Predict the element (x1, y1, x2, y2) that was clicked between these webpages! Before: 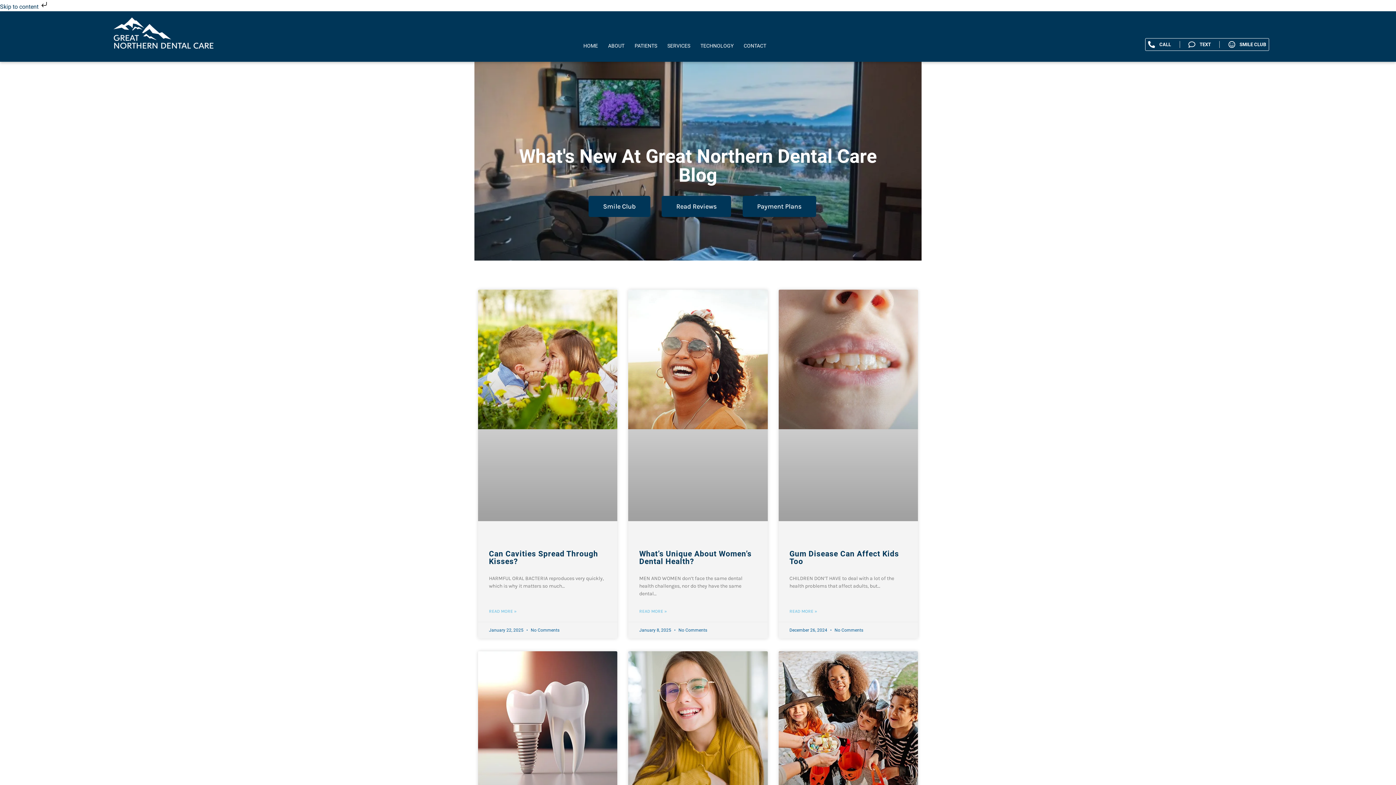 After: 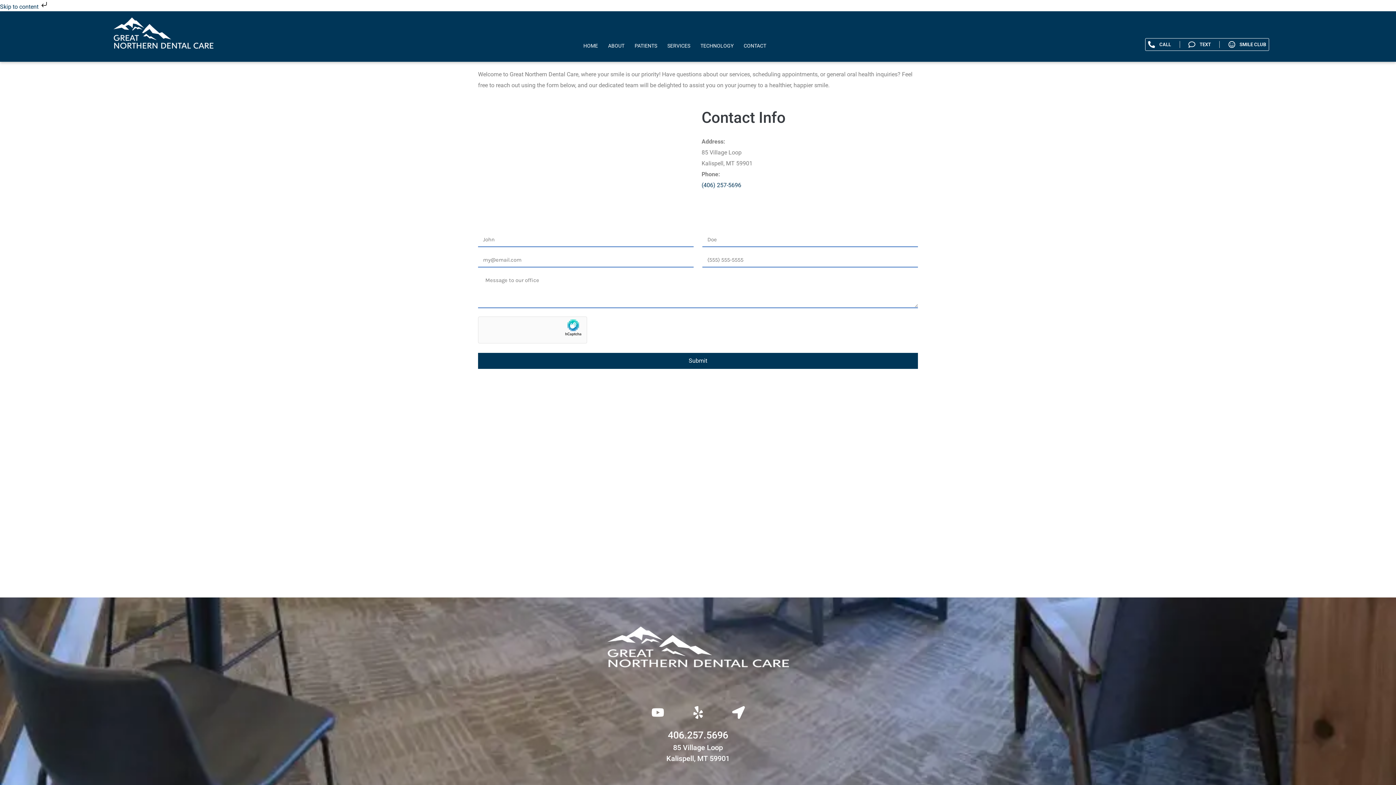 Action: bbox: (742, 37, 768, 54) label: CONTACT